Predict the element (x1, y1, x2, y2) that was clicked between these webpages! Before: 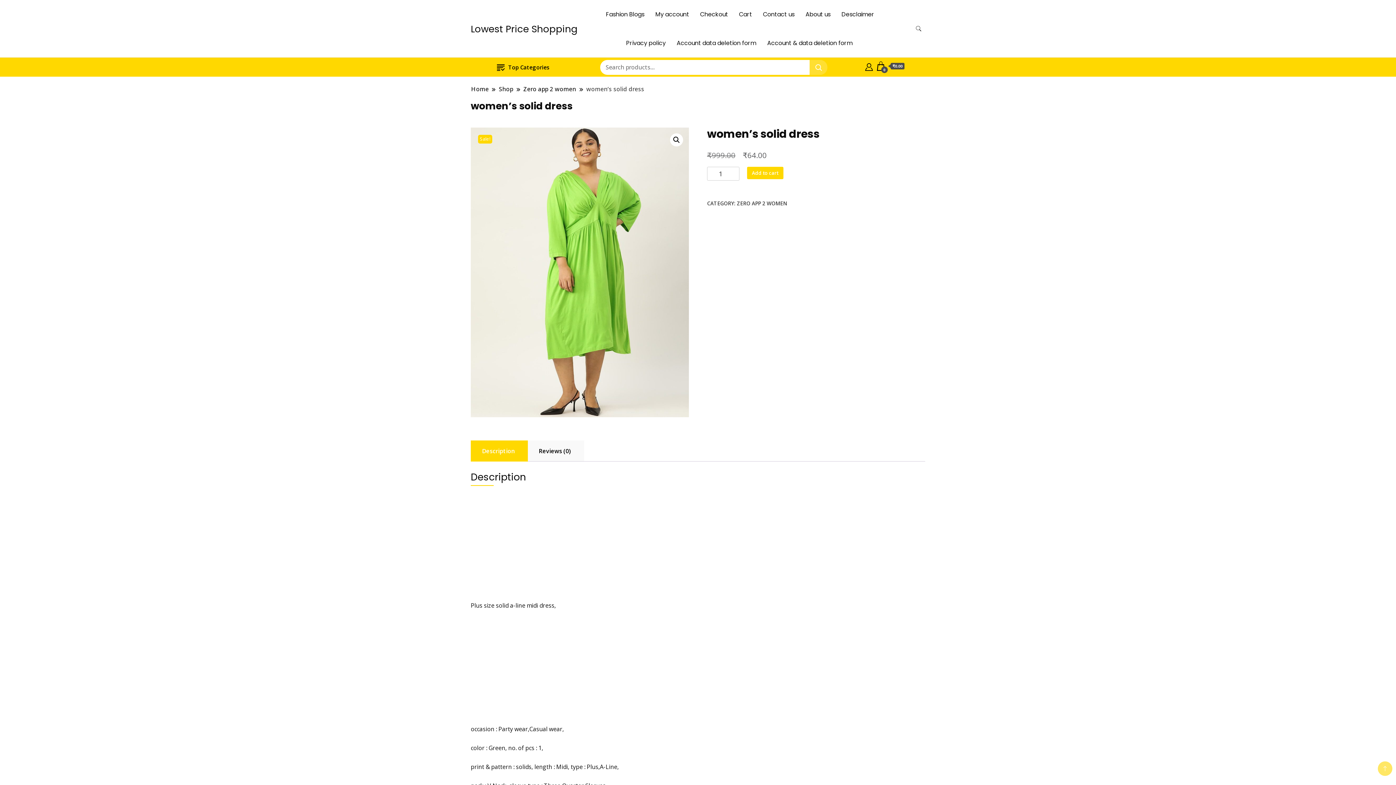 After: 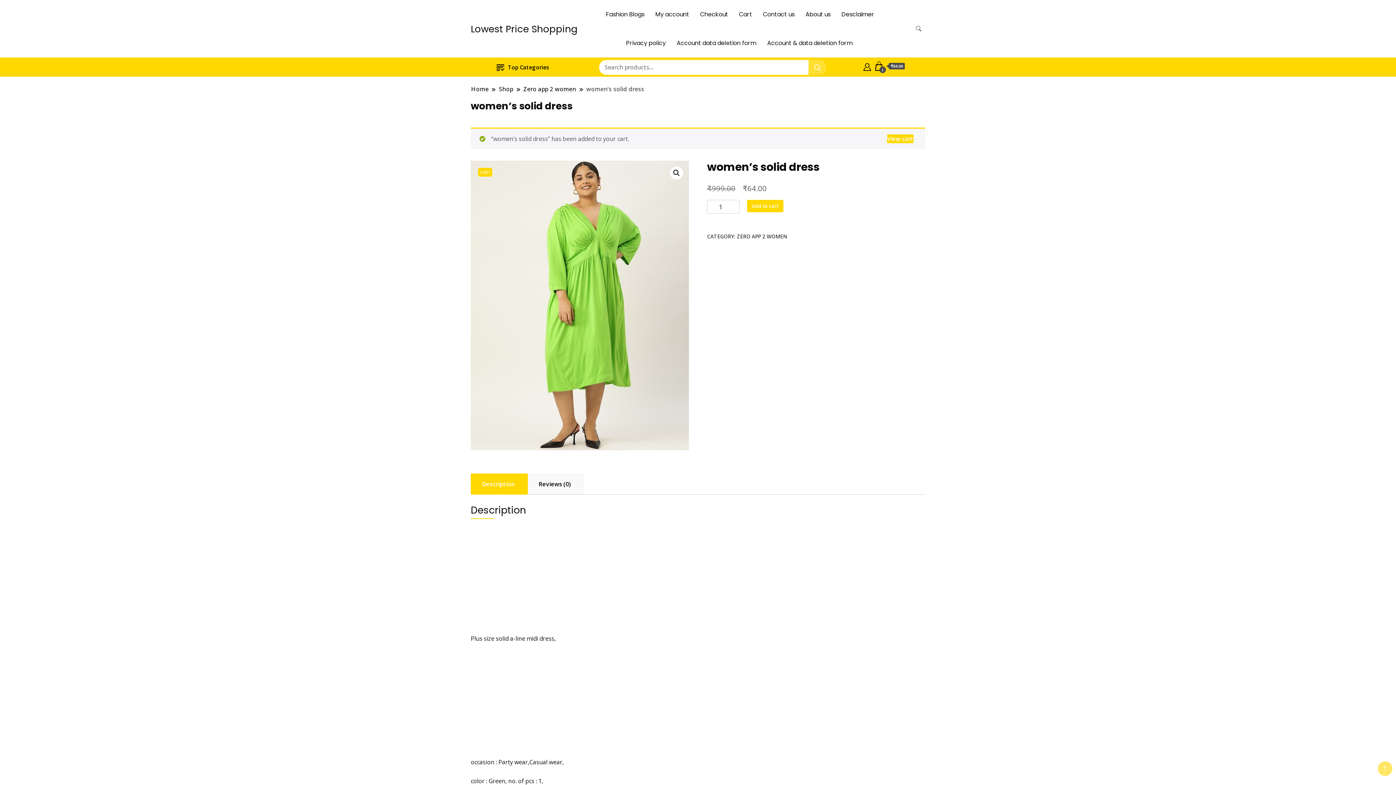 Action: bbox: (747, 166, 783, 179) label: Add to cart